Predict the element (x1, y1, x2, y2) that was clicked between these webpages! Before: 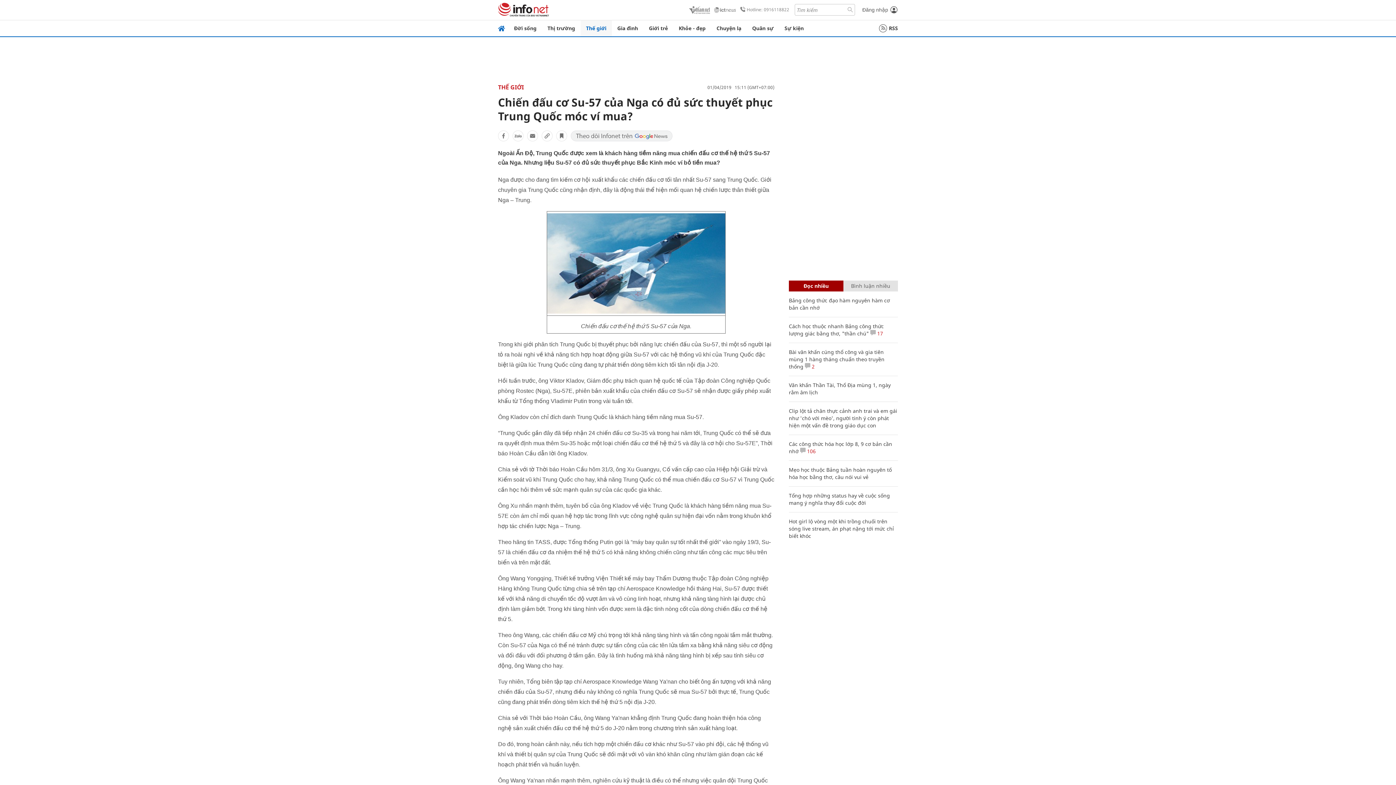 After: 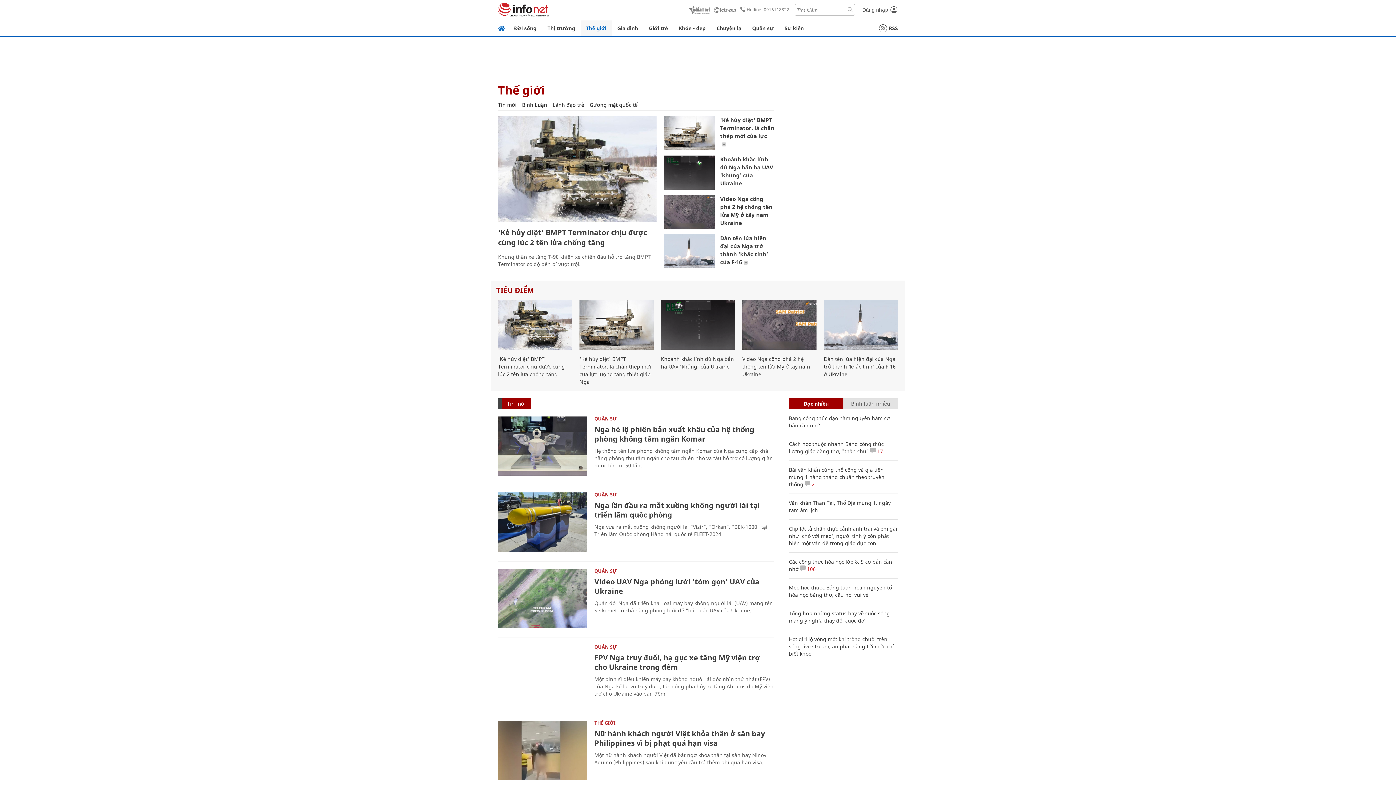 Action: label: Thế giới bbox: (580, 20, 612, 36)